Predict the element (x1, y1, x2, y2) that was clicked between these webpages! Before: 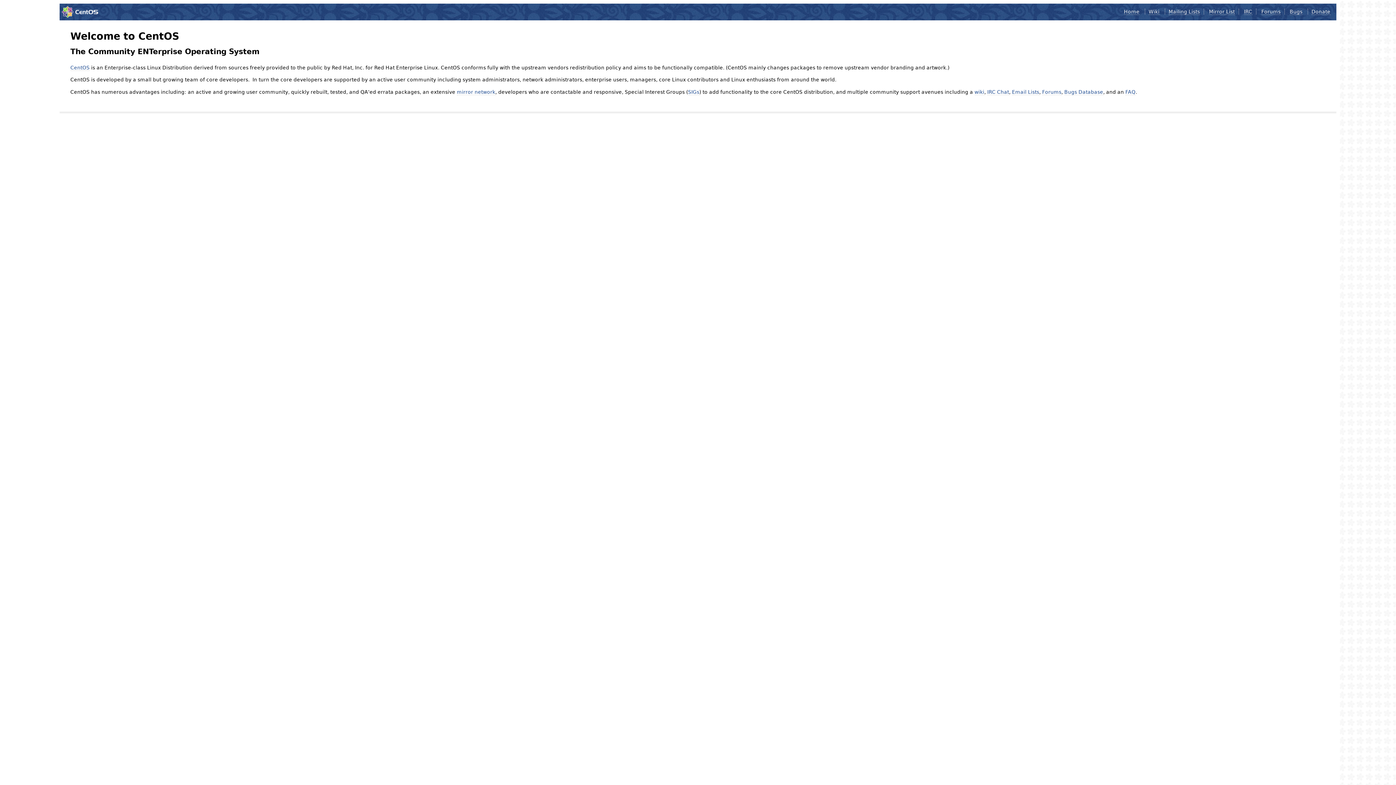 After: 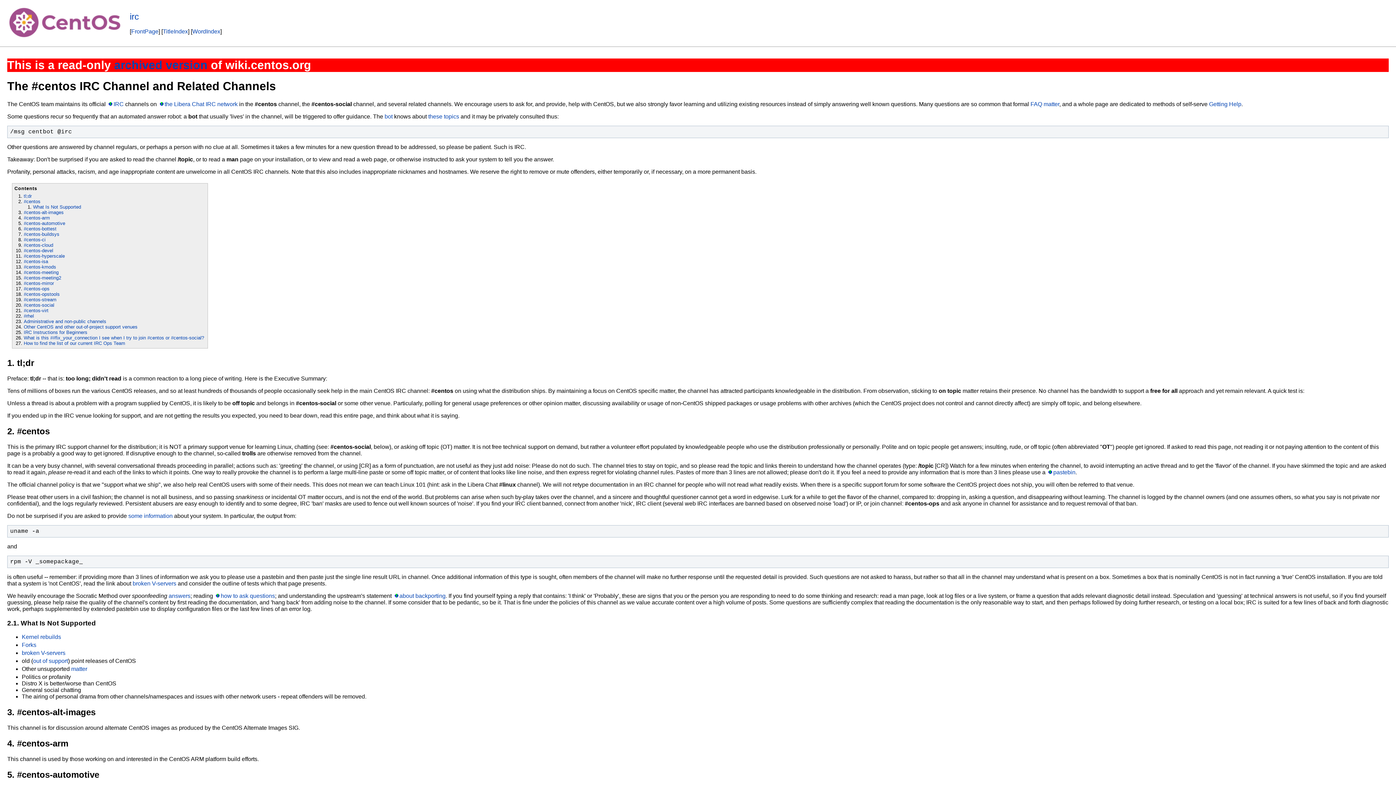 Action: label: IRC Chat bbox: (987, 89, 1009, 95)